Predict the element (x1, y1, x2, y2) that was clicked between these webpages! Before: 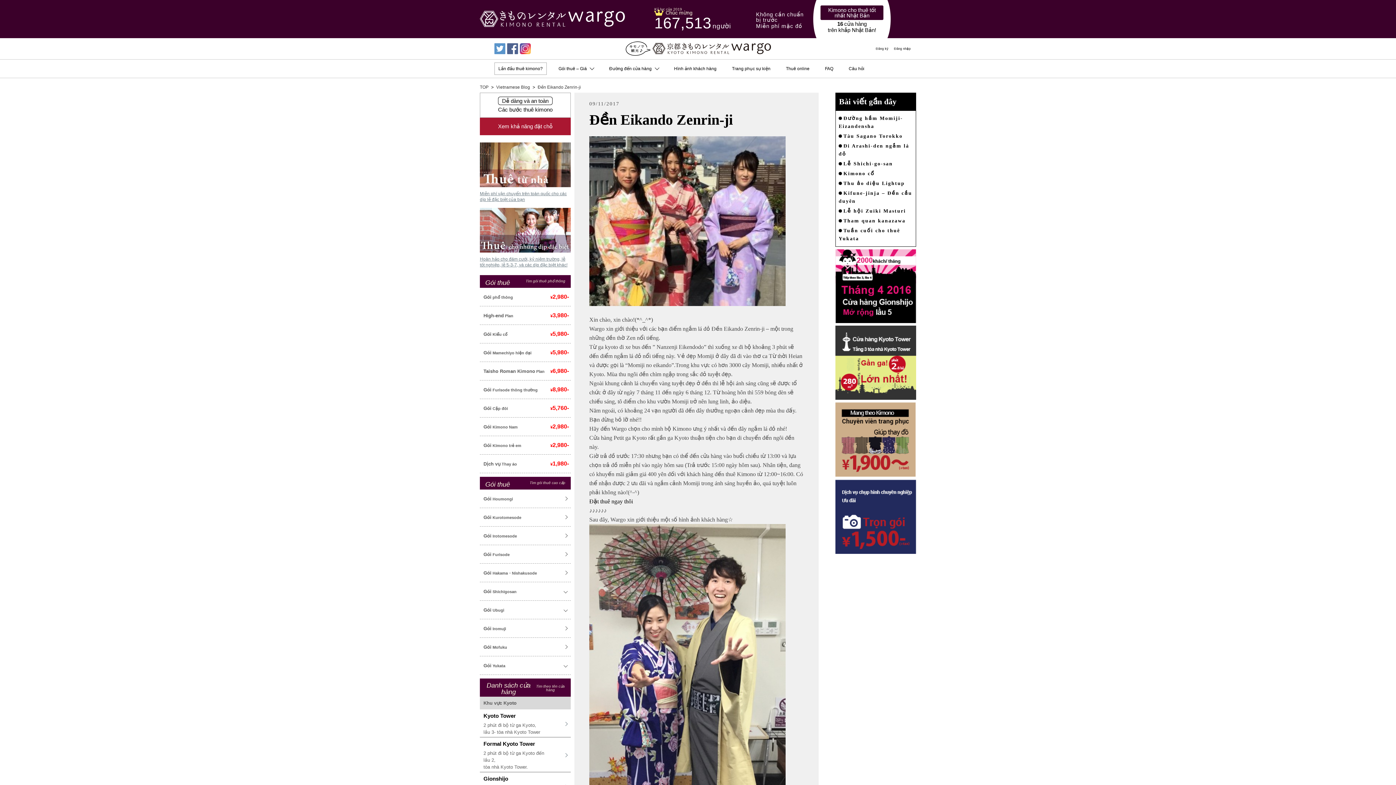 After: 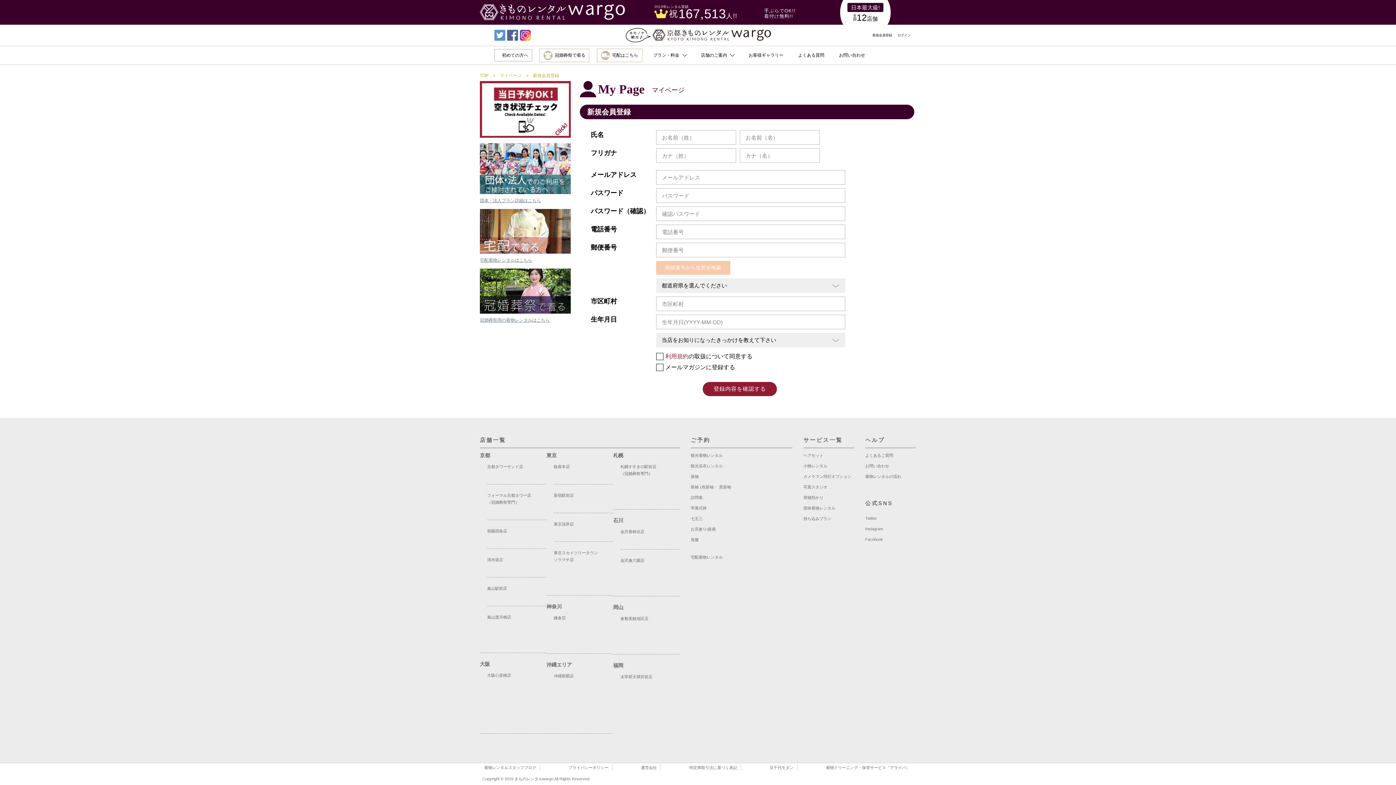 Action: bbox: (876, 47, 888, 50) label: Đăng ký